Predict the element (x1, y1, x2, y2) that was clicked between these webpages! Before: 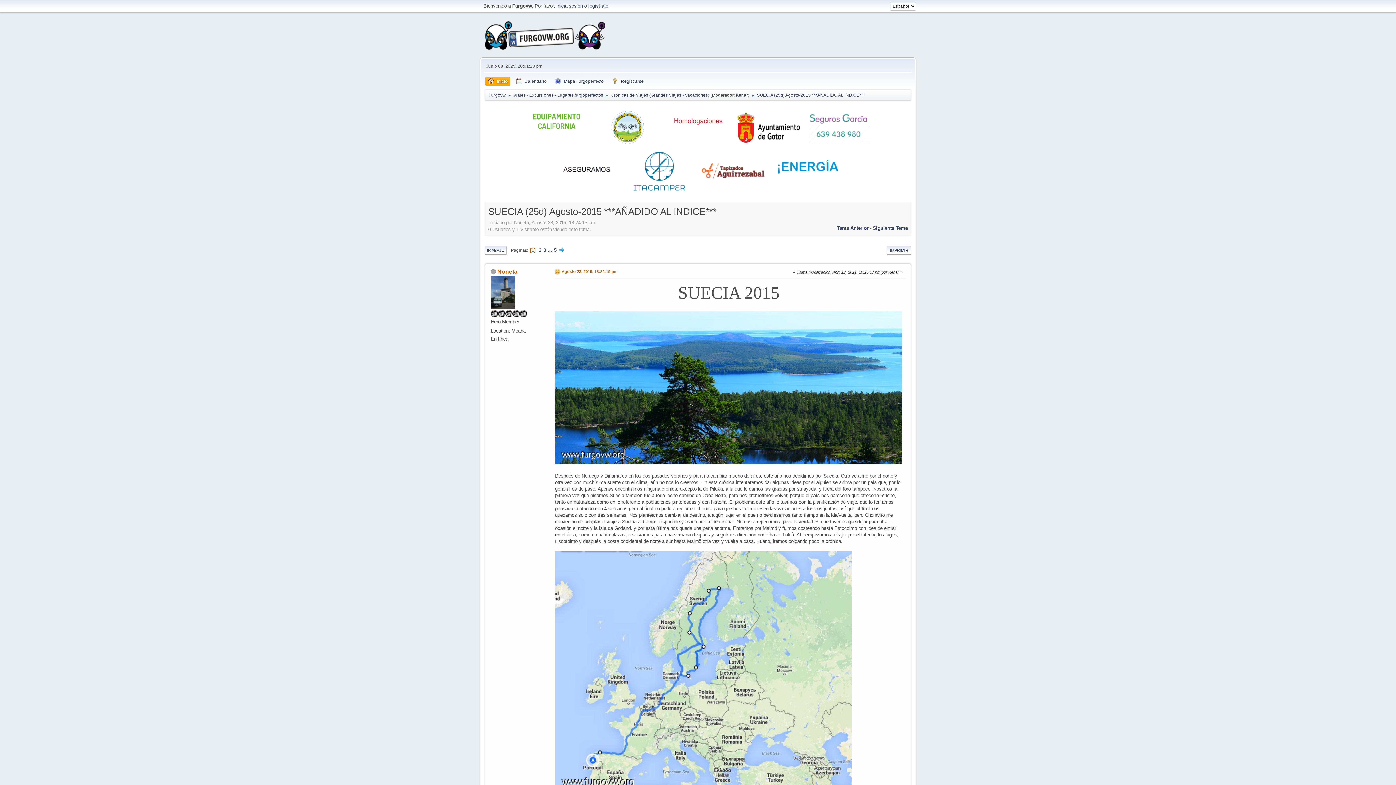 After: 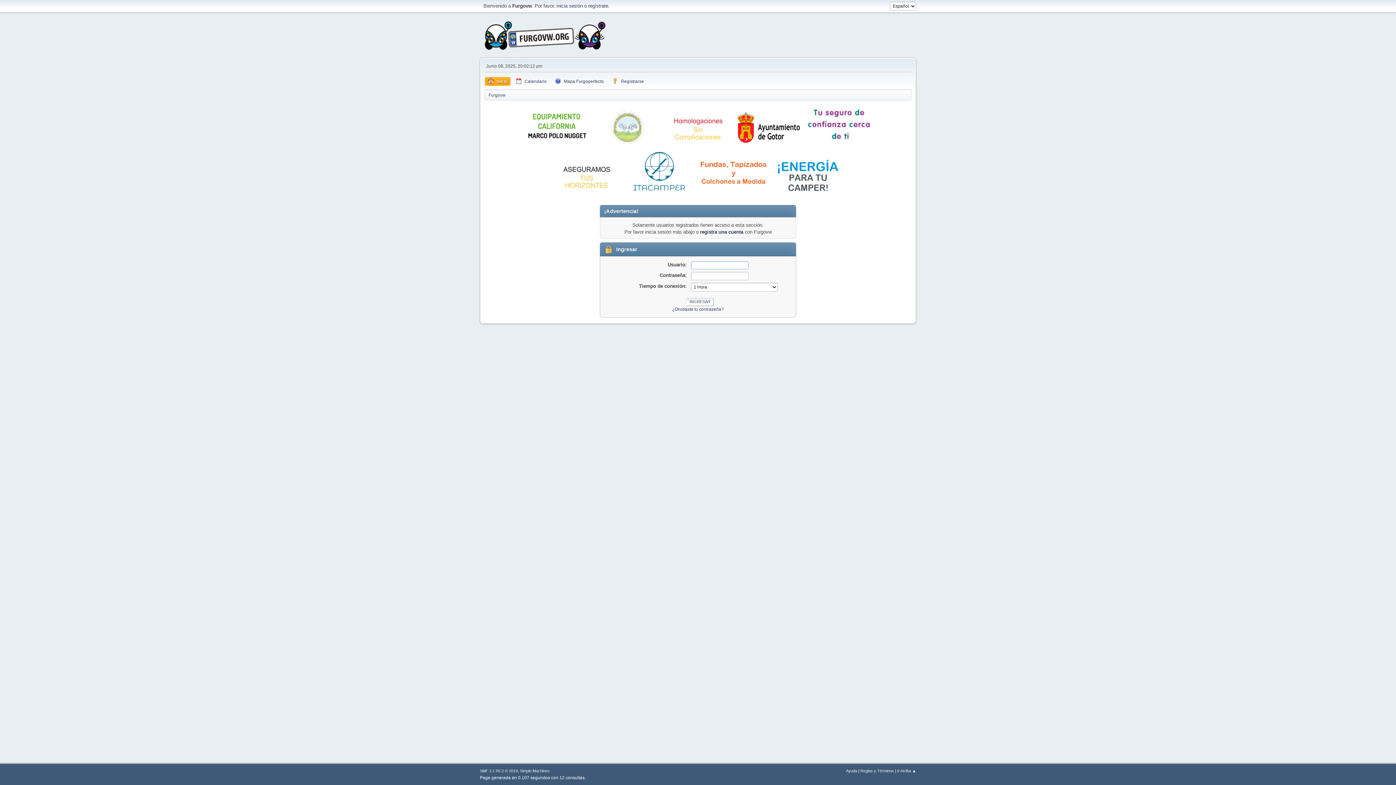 Action: bbox: (497, 268, 517, 274) label: Noneta